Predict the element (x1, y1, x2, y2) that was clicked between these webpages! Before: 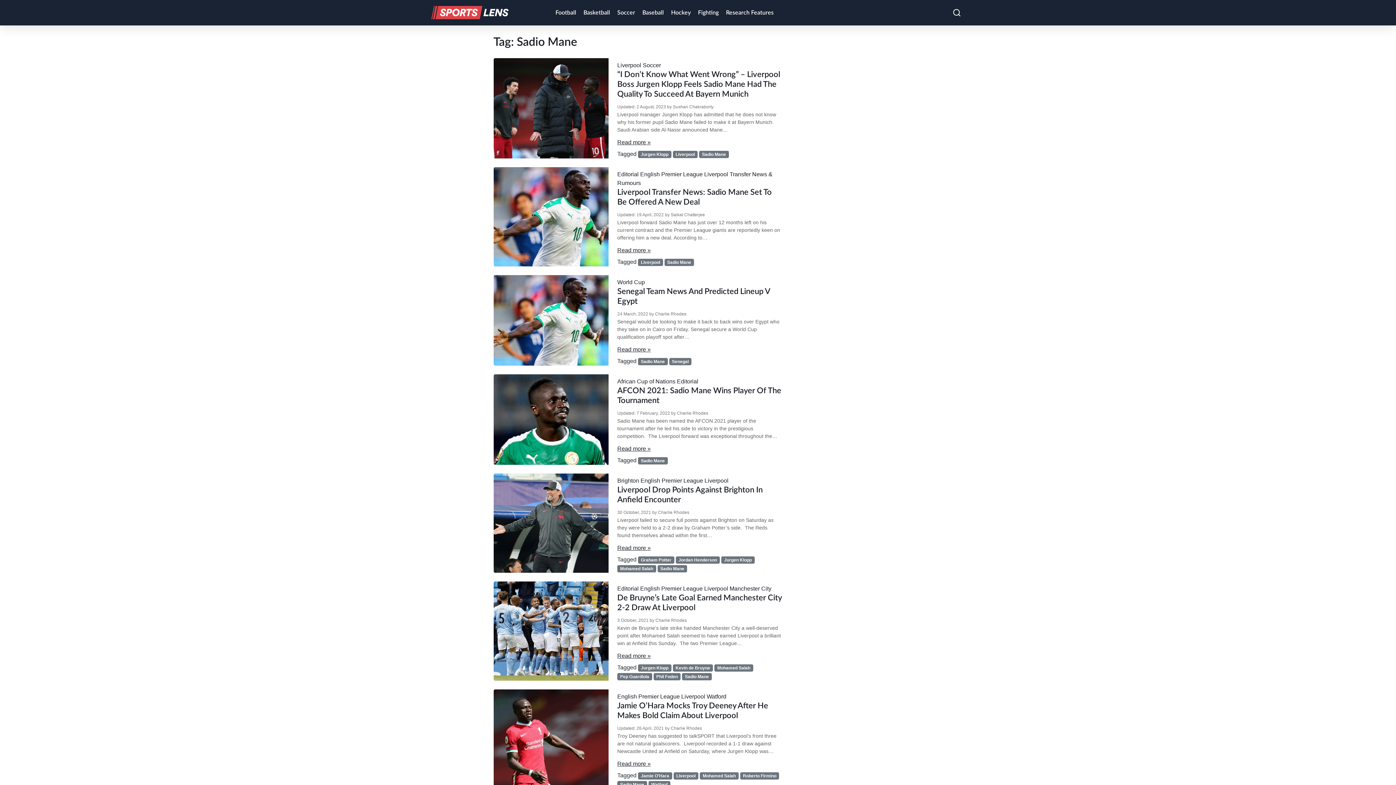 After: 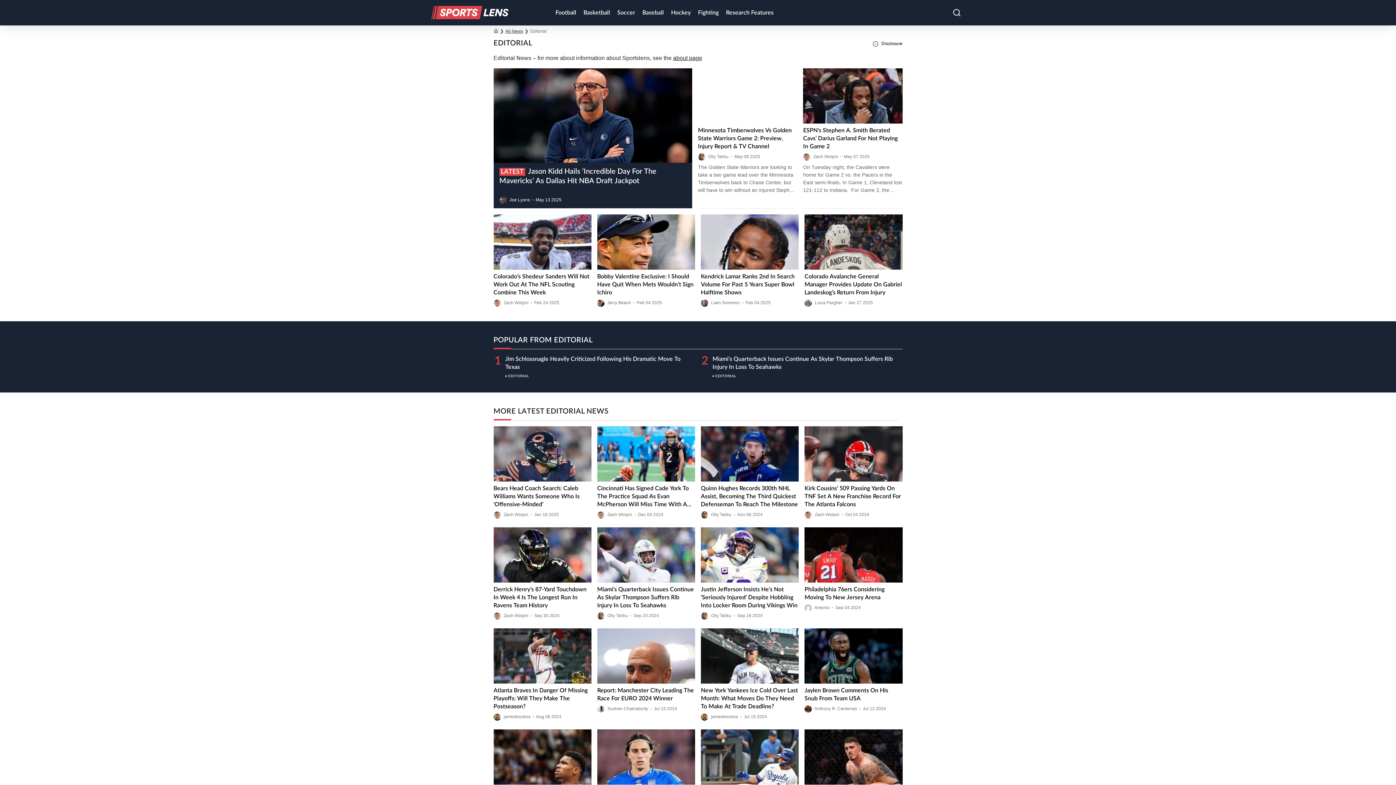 Action: label: Editorial bbox: (617, 171, 638, 177)